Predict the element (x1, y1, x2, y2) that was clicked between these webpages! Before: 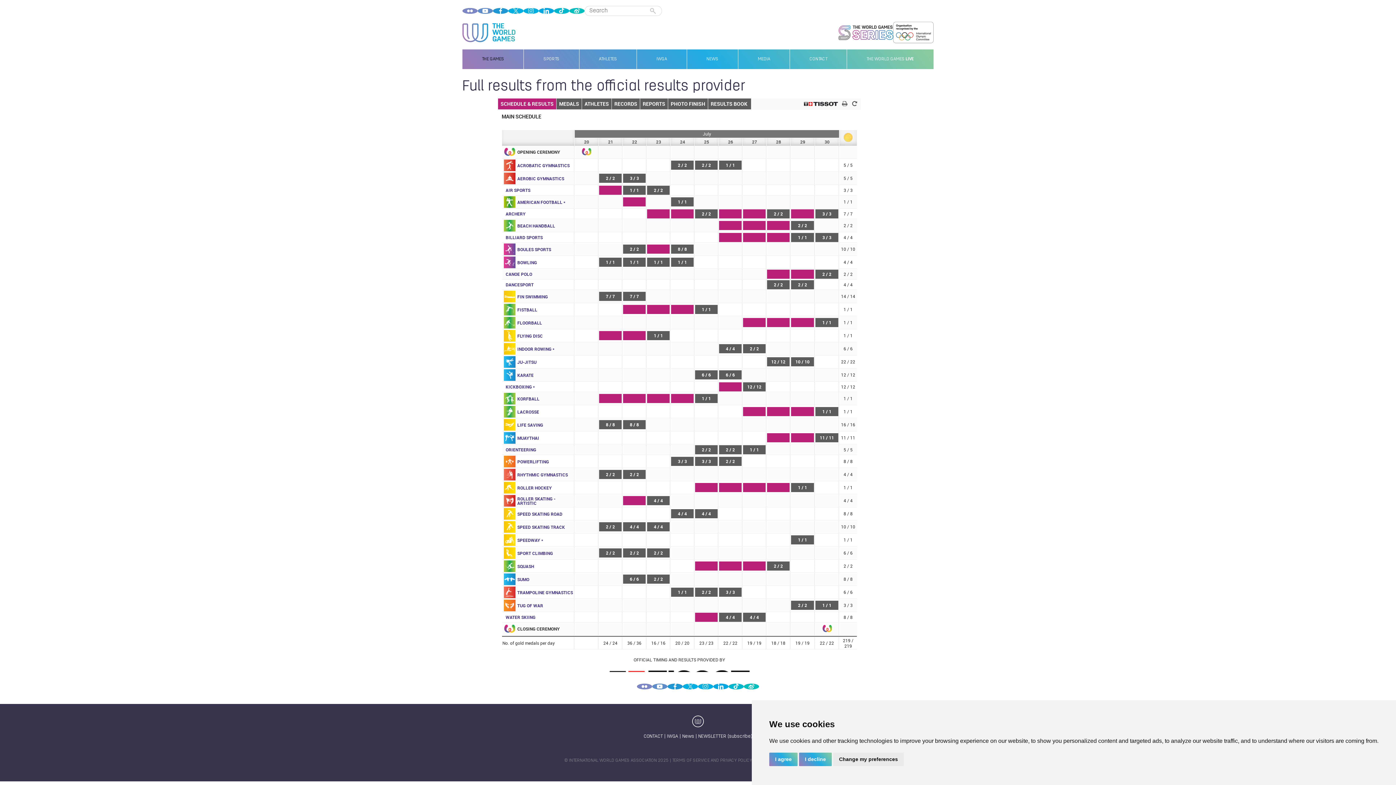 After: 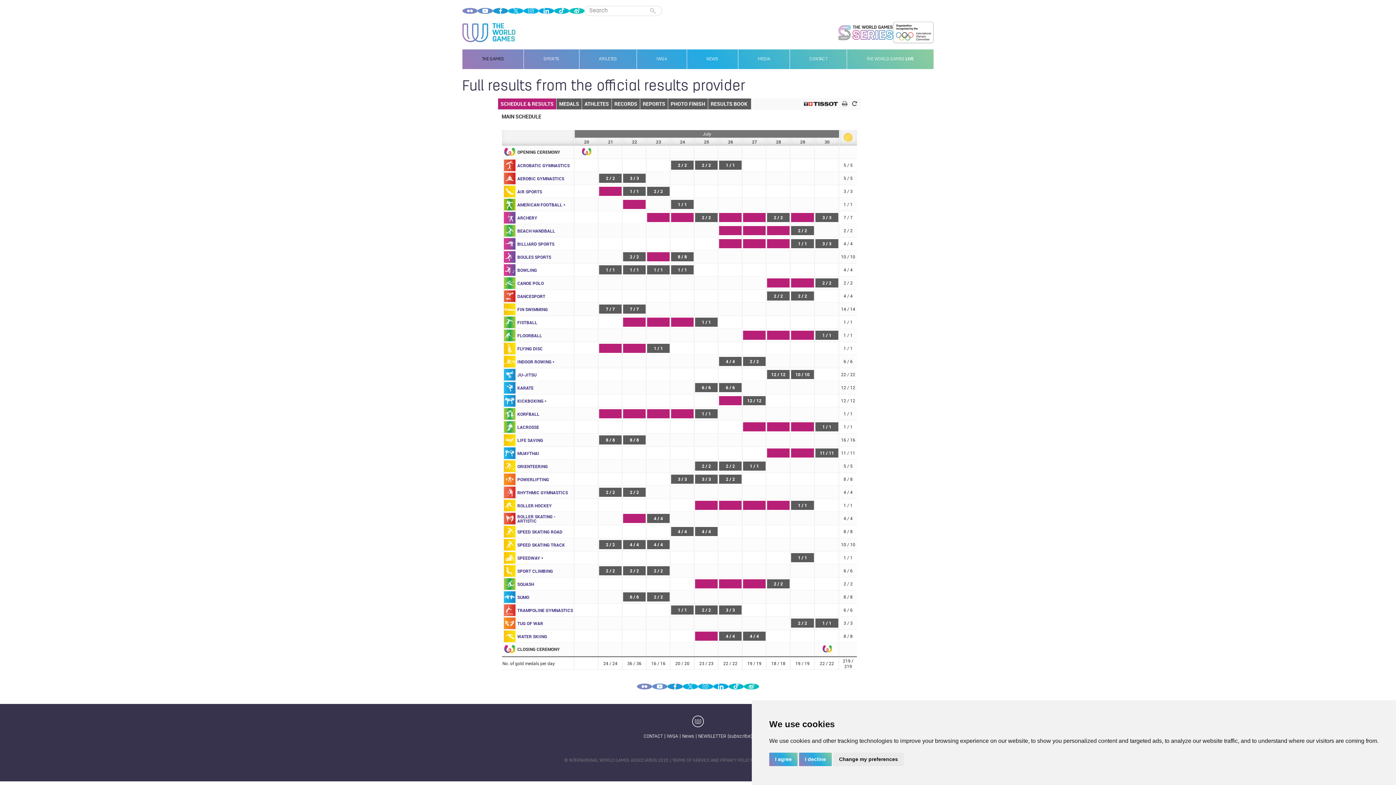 Action: bbox: (893, 21, 933, 43)